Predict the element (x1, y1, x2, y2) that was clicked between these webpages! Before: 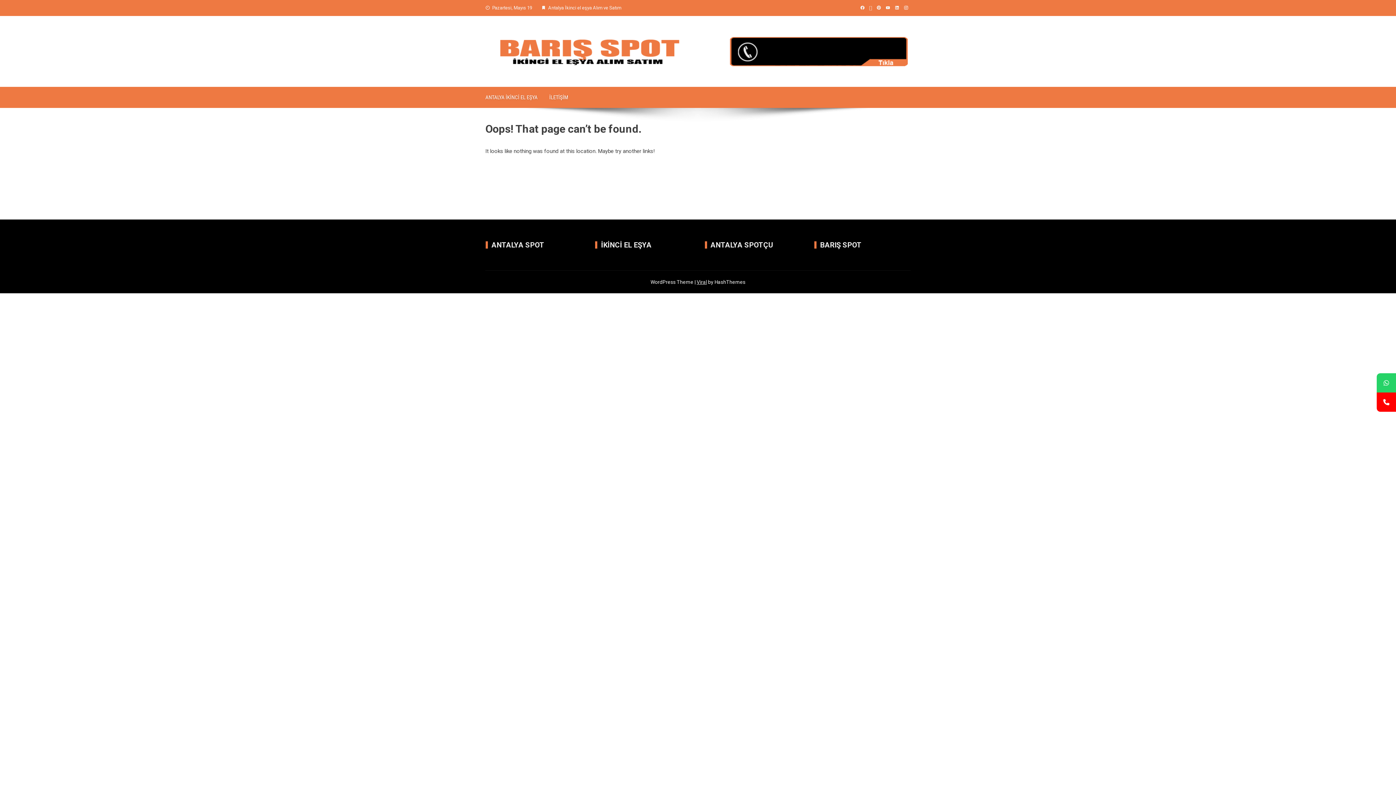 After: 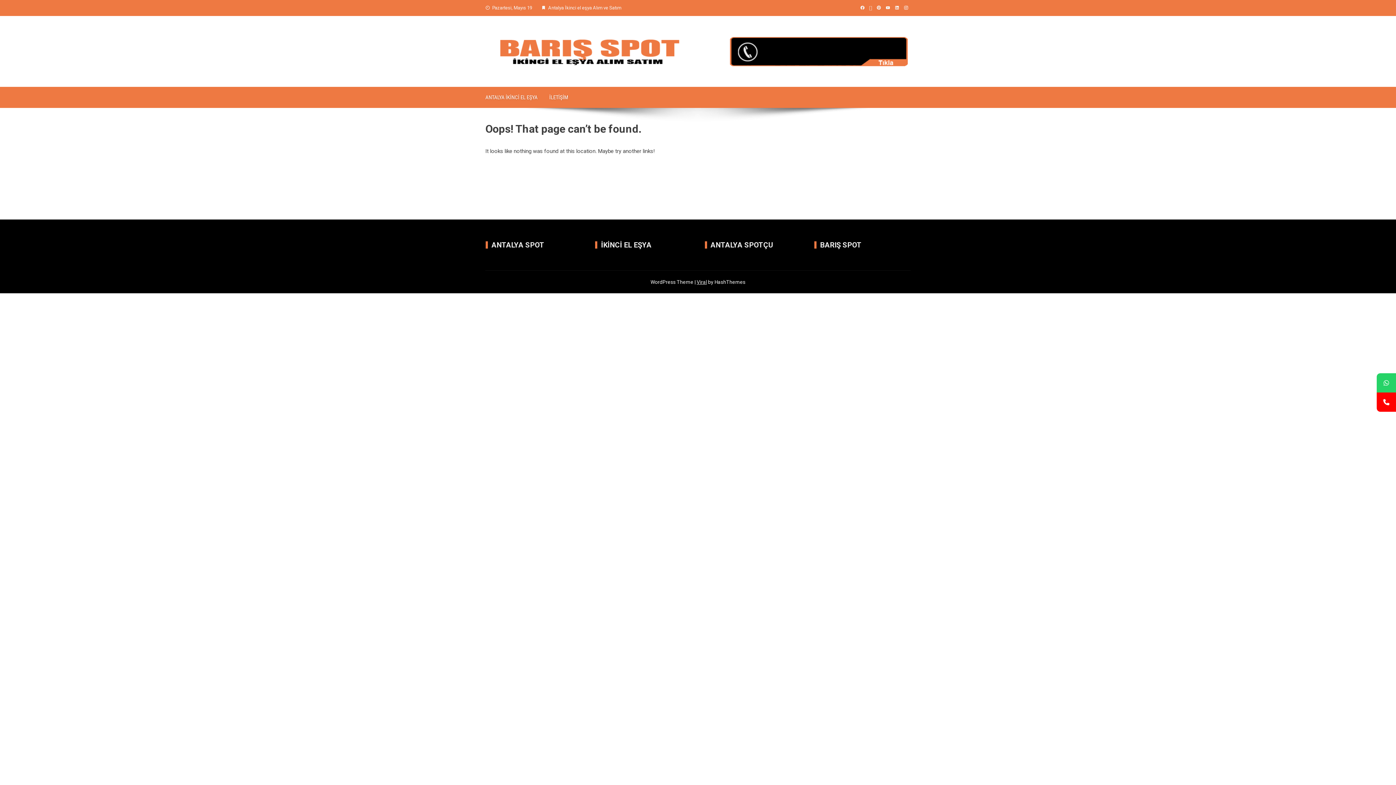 Action: bbox: (867, 5, 874, 10)